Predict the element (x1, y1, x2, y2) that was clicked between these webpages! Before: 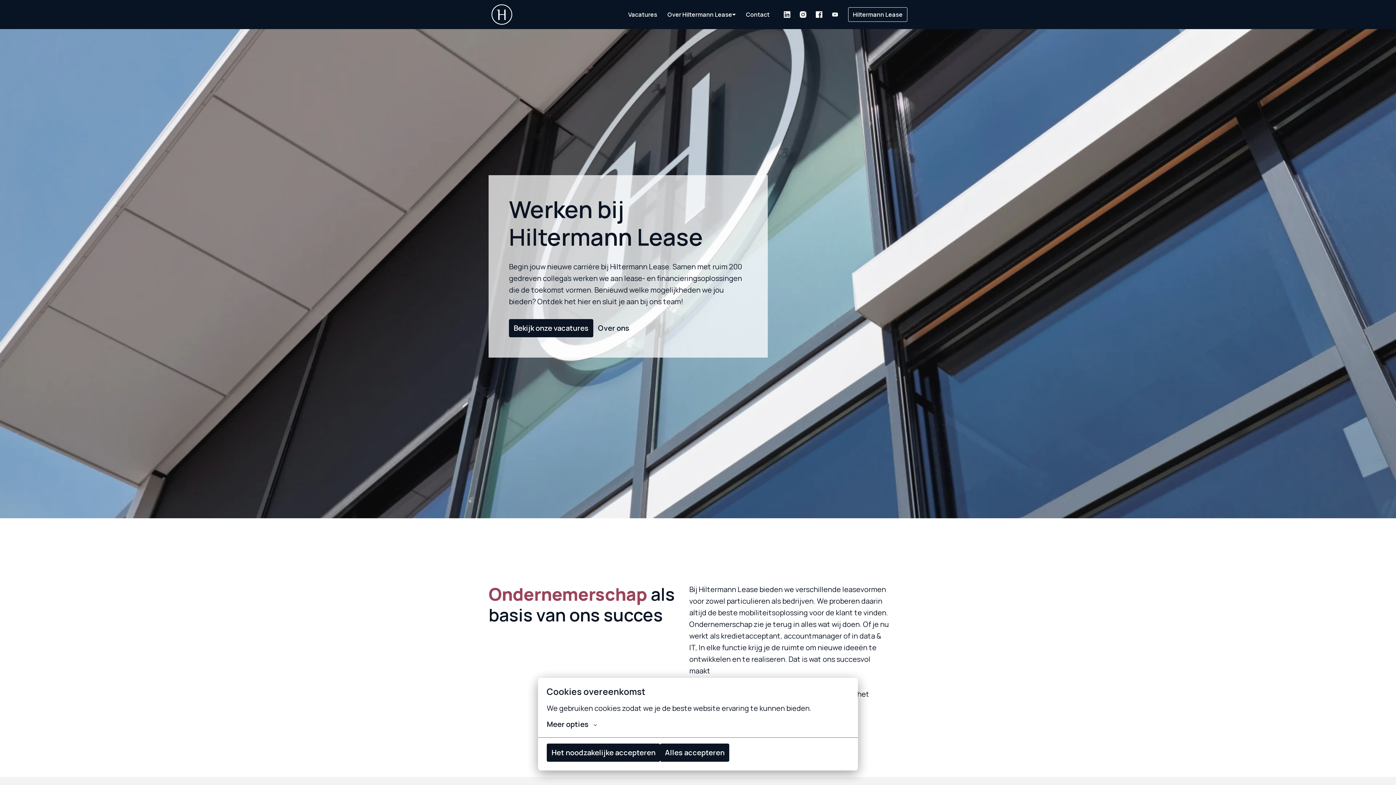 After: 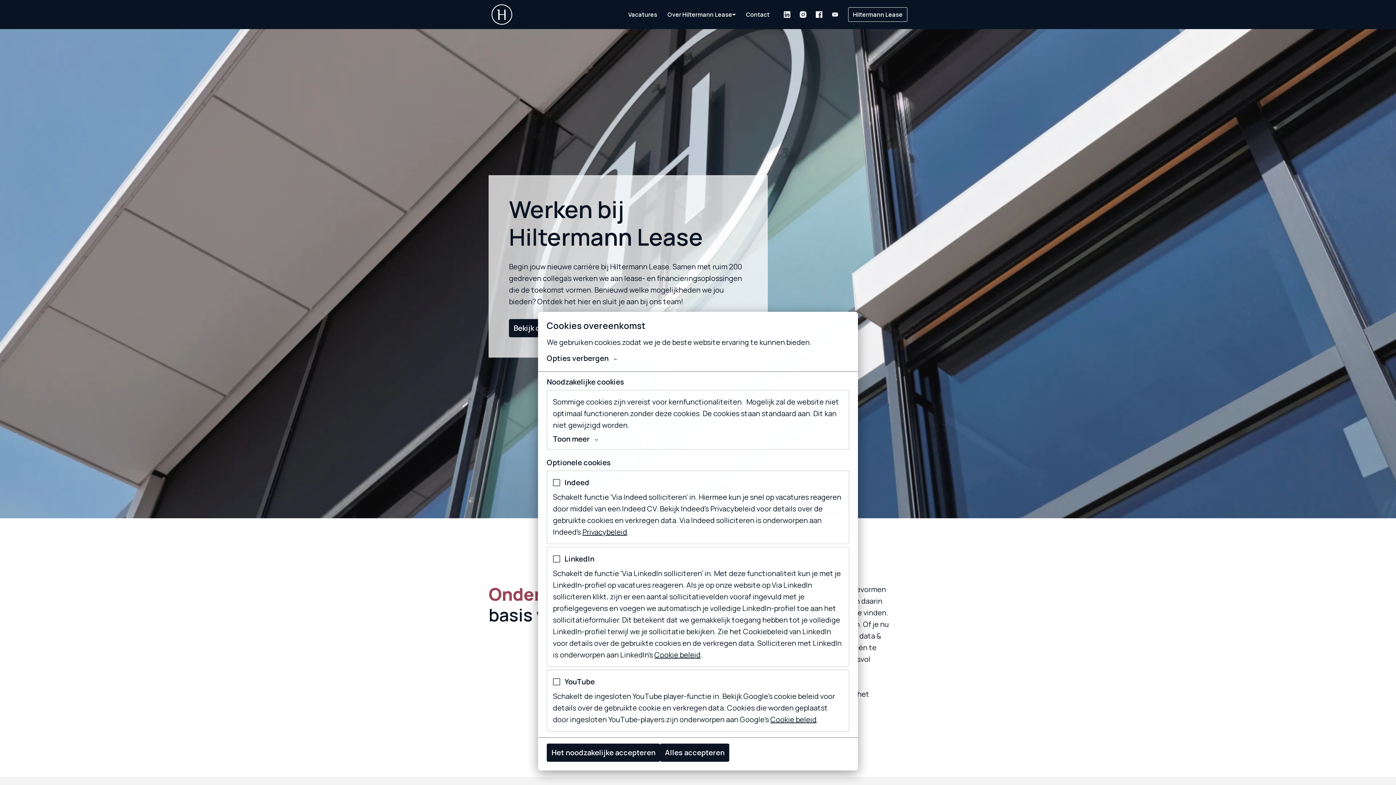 Action: label: Meer opties bbox: (546, 720, 597, 729)